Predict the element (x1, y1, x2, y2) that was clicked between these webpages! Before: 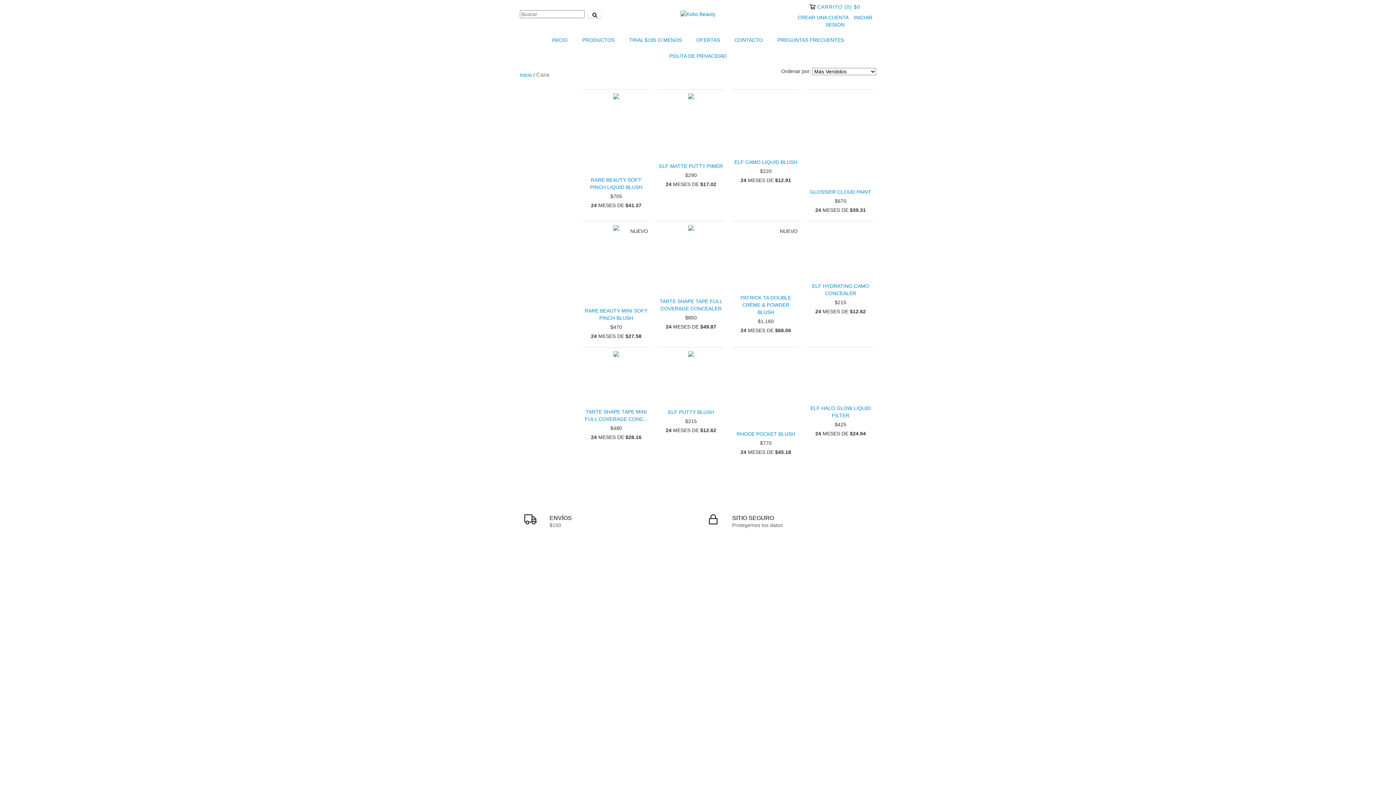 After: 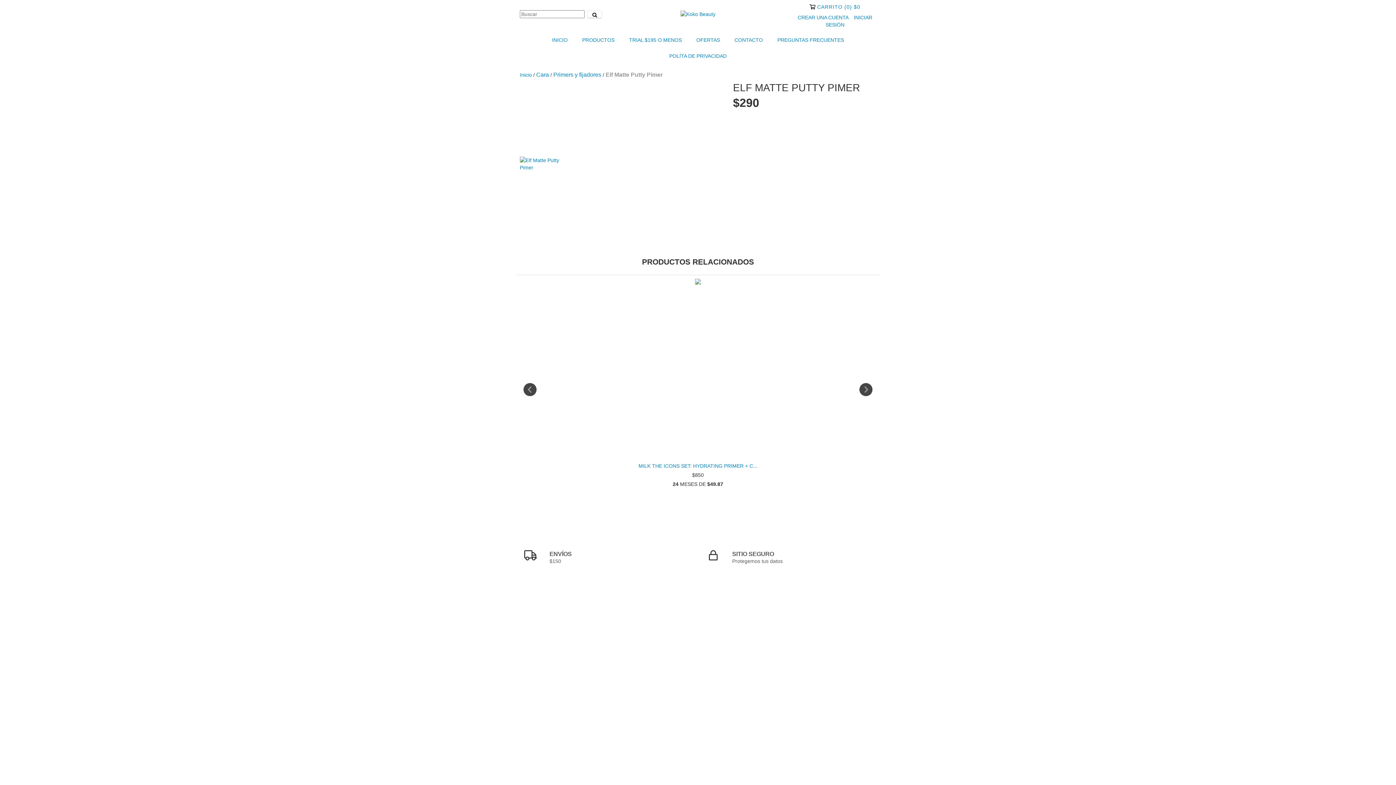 Action: label: Elf Matte Putty Pimer bbox: (659, 162, 723, 169)